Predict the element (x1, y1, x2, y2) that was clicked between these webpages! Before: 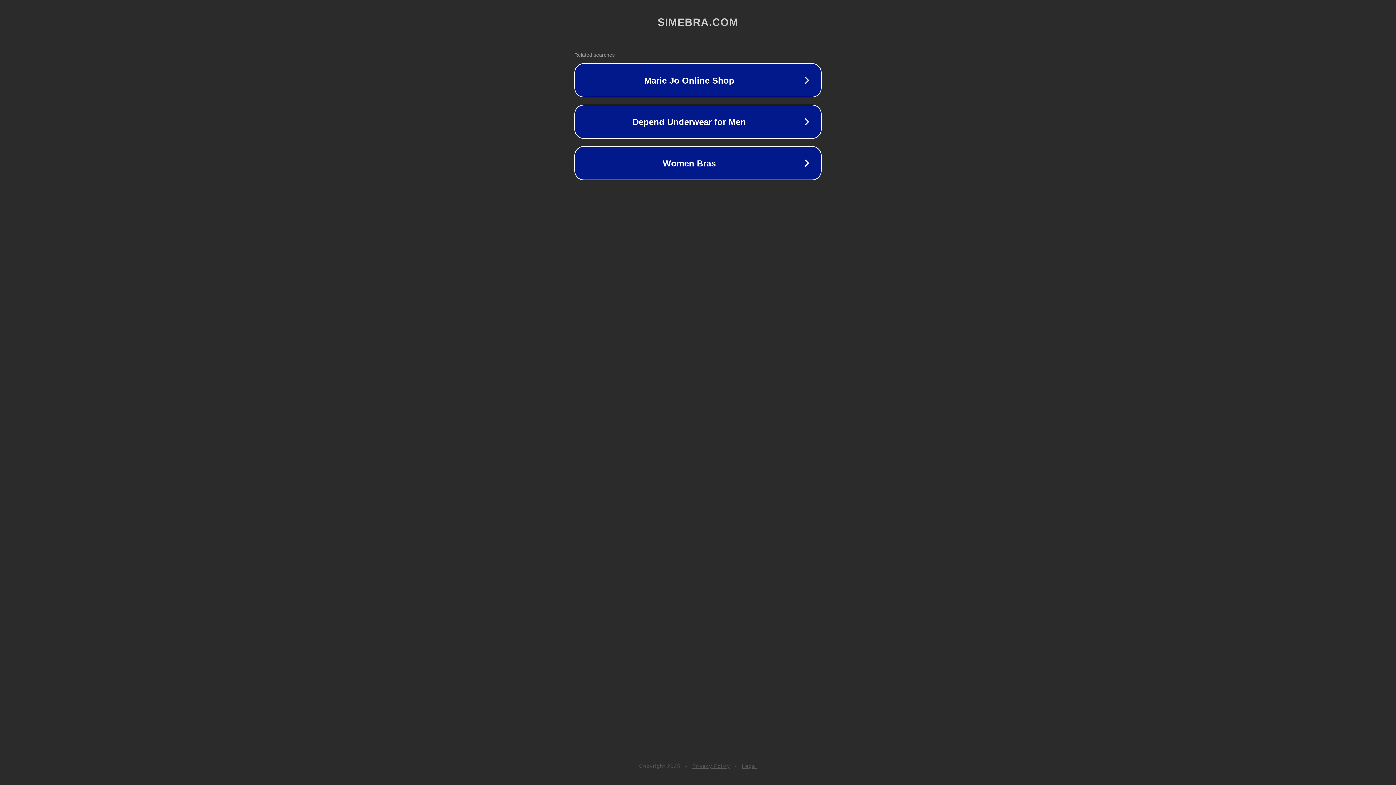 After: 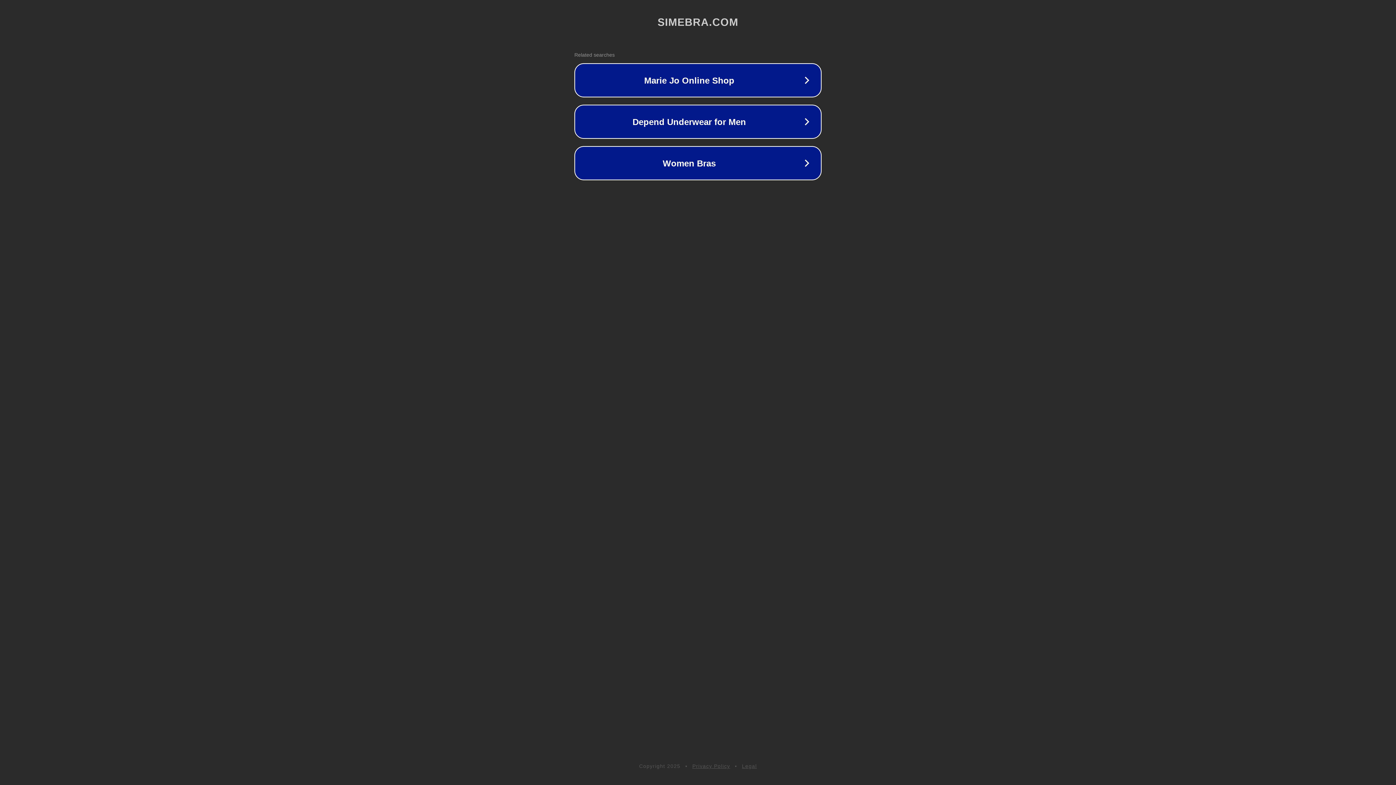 Action: bbox: (742, 763, 757, 769) label: Legal